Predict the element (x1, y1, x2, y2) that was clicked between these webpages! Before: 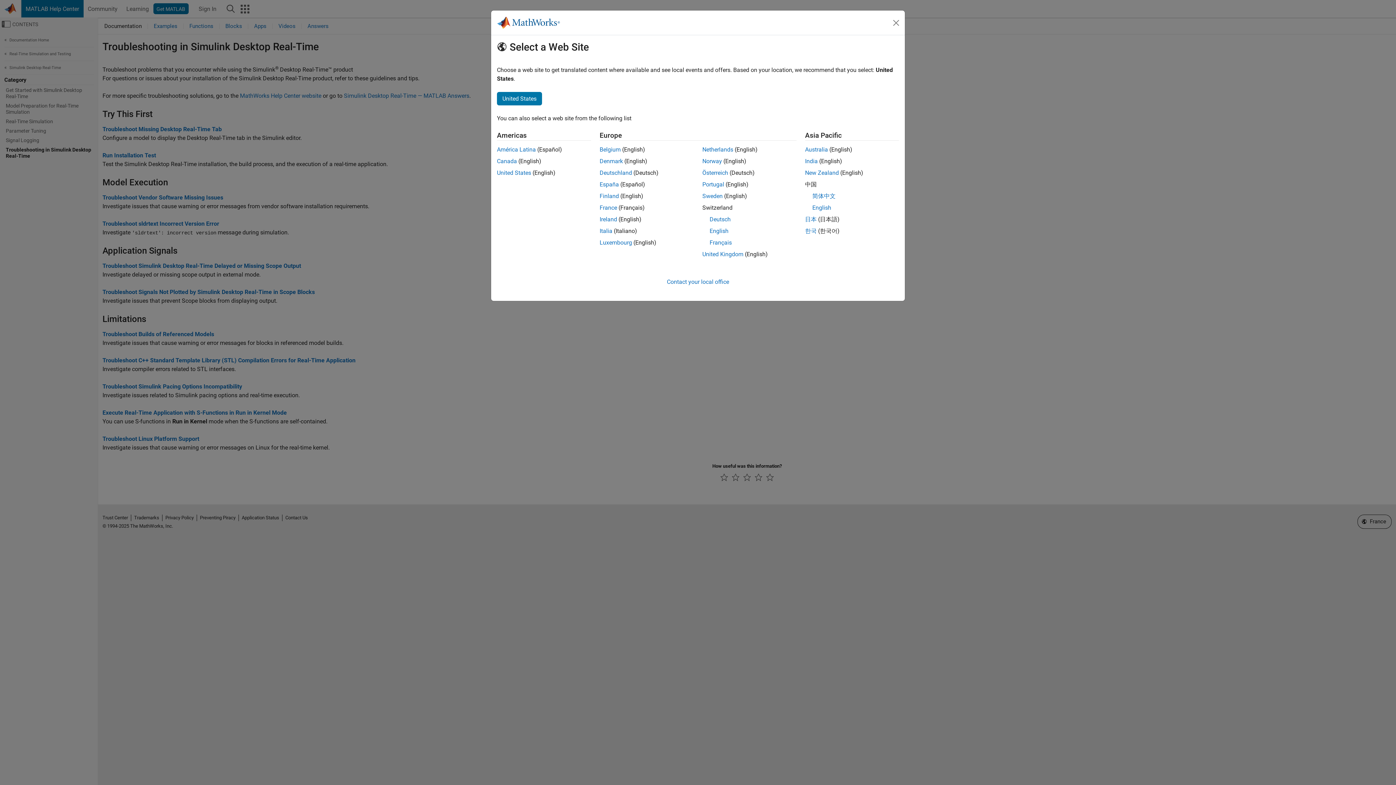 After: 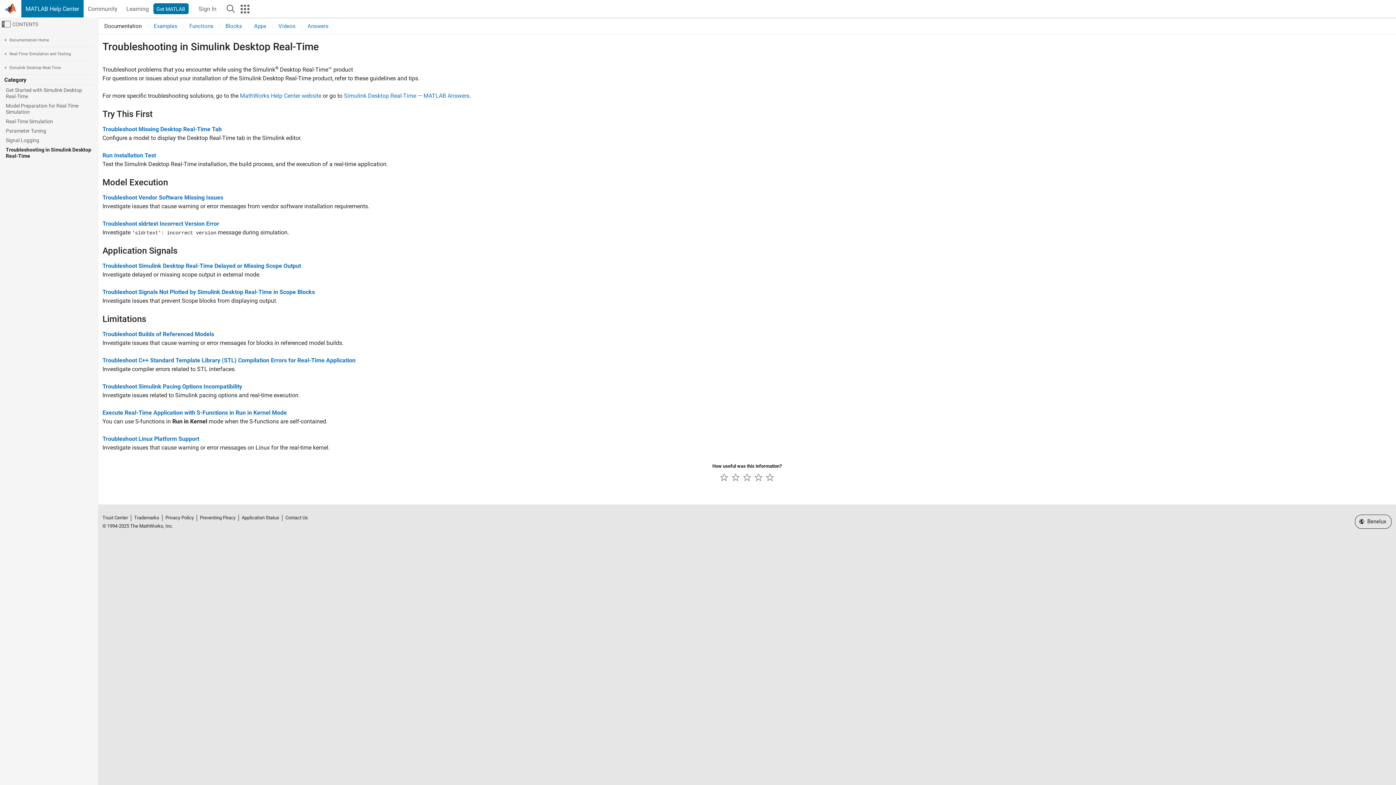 Action: bbox: (702, 146, 733, 153) label: Netherlands